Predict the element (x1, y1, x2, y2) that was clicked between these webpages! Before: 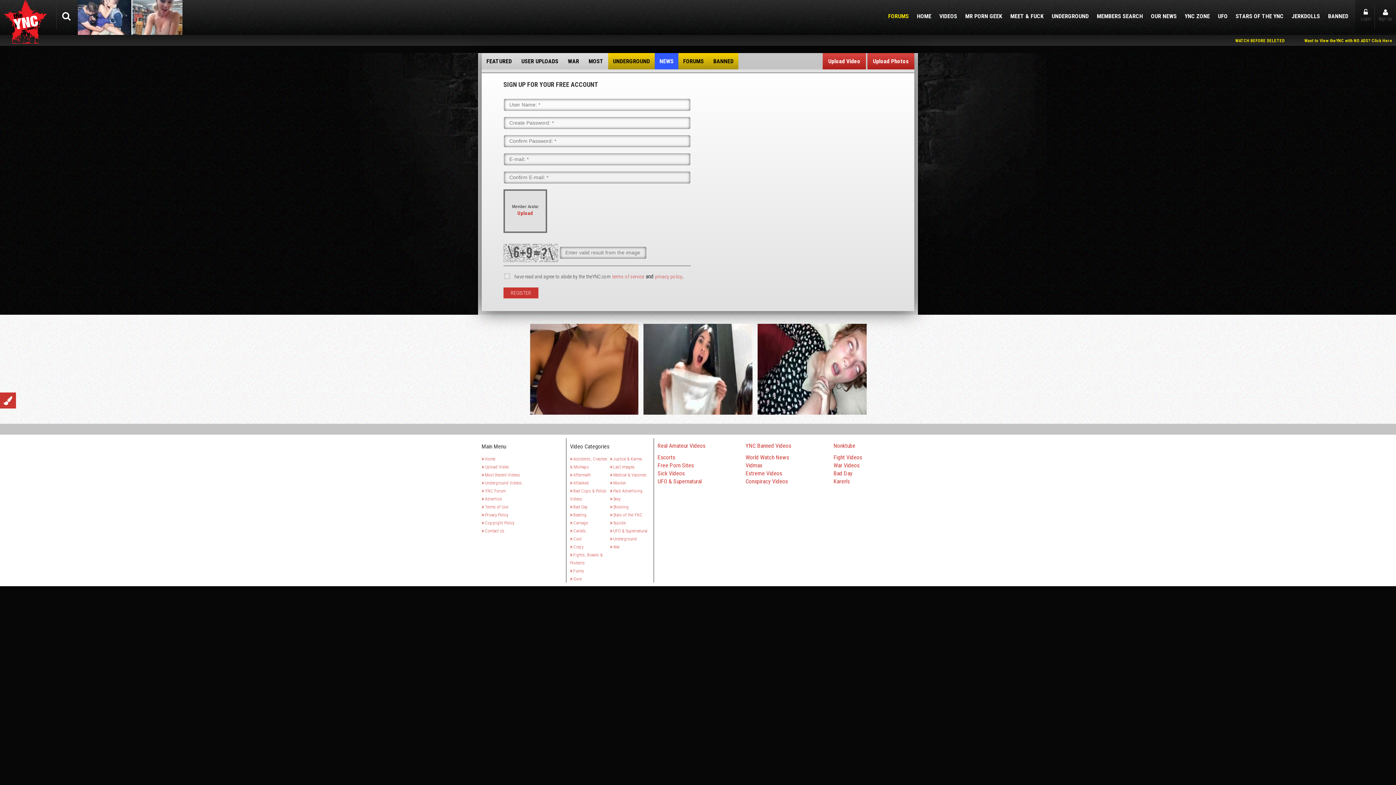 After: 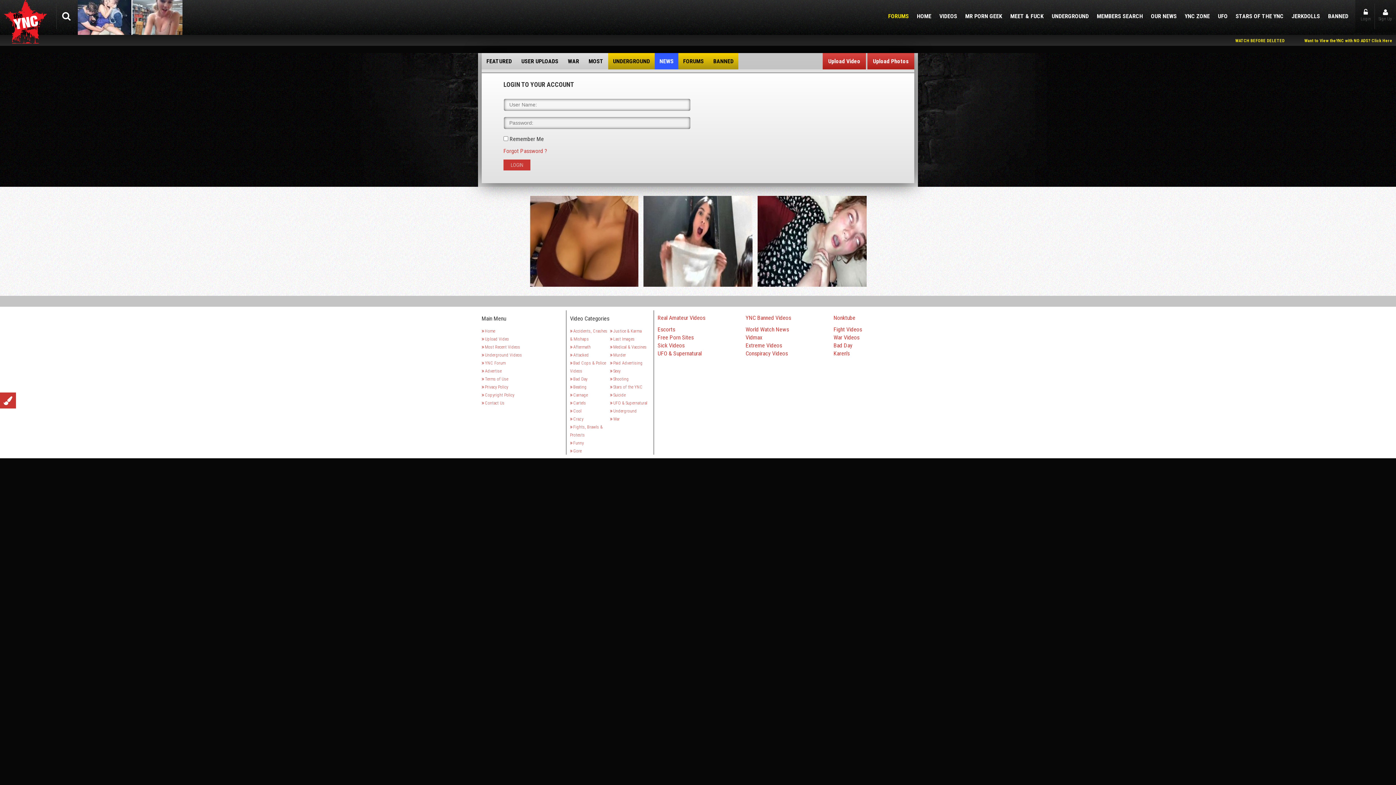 Action: label: Login bbox: (1361, 9, 1371, 21)